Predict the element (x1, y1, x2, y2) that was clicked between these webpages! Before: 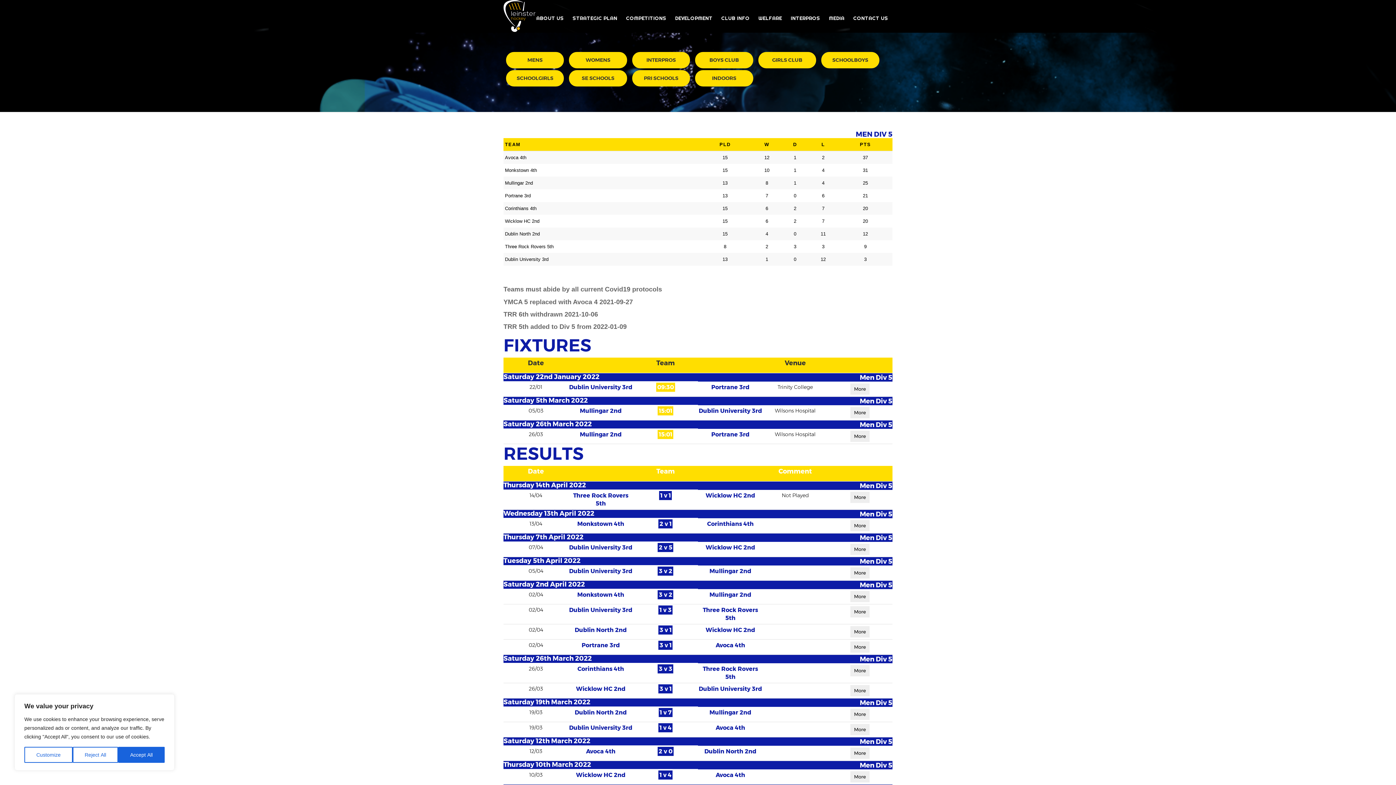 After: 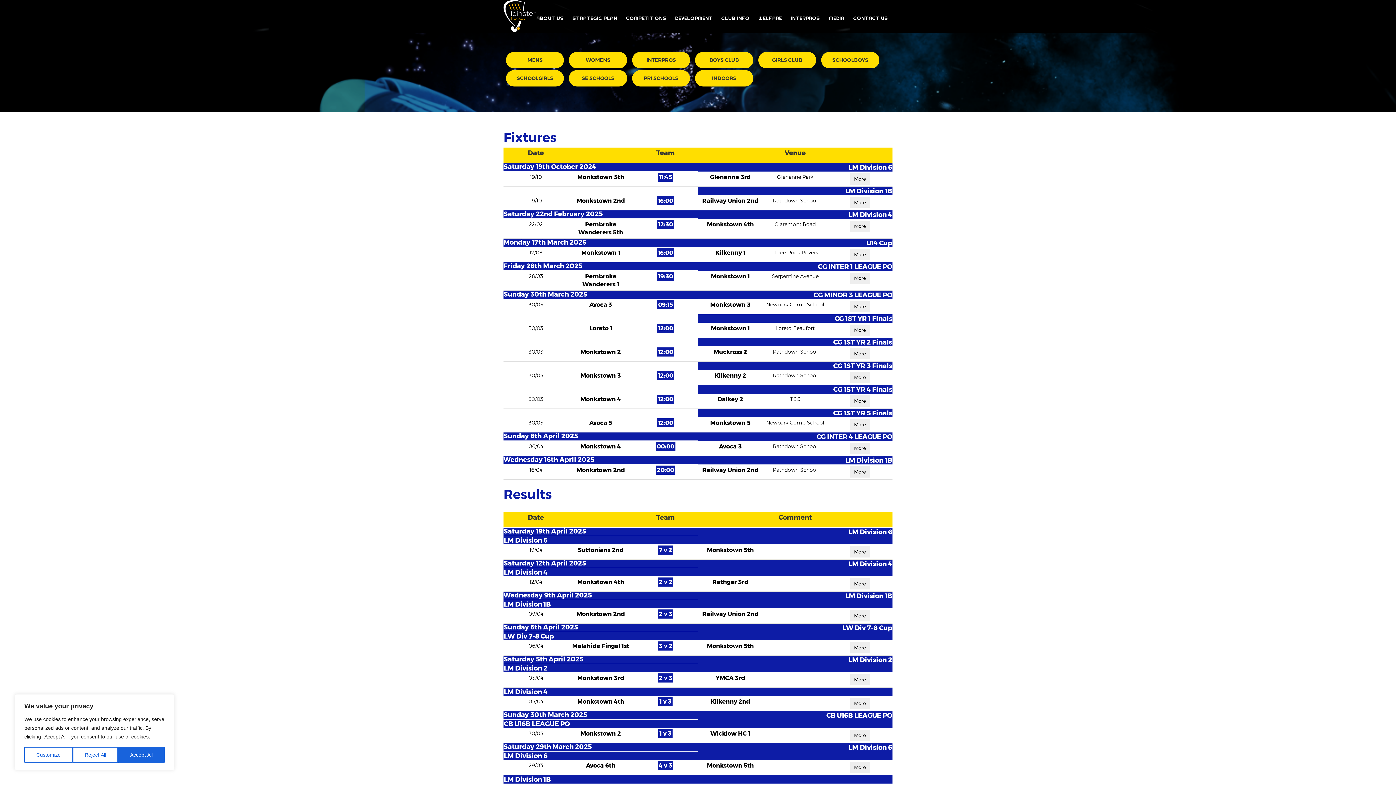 Action: bbox: (577, 520, 624, 527) label: Monkstown 4th